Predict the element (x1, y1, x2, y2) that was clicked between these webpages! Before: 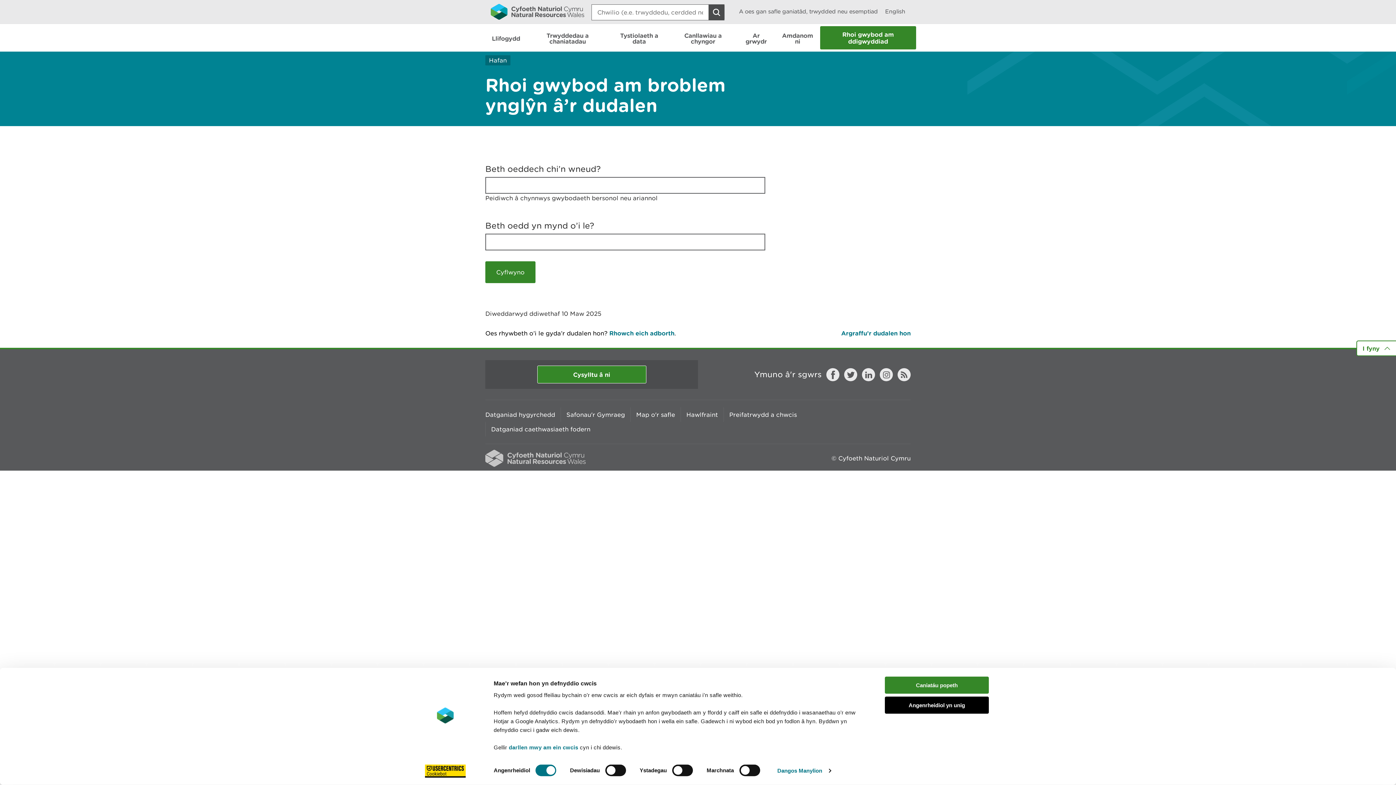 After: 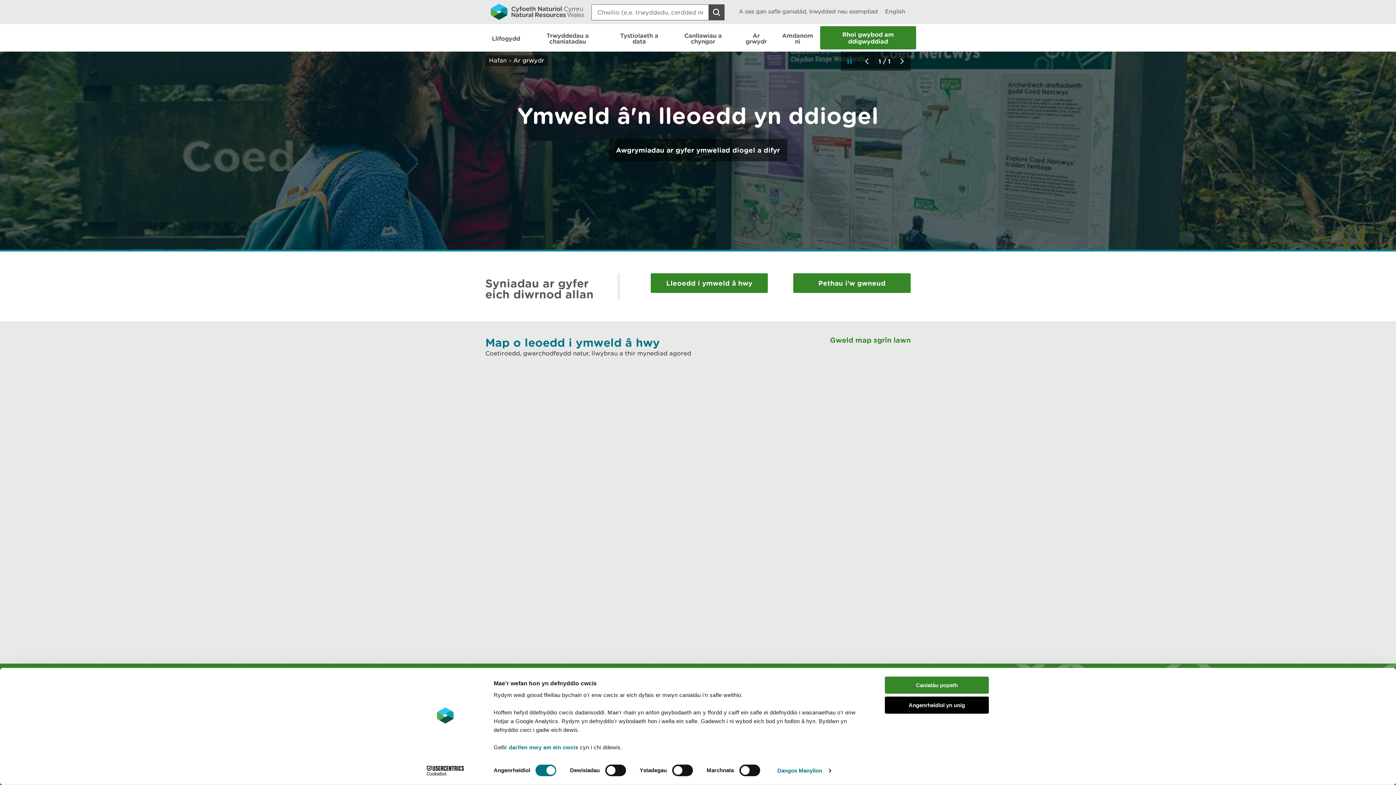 Action: label: Ar grwydr bbox: (737, 24, 775, 51)